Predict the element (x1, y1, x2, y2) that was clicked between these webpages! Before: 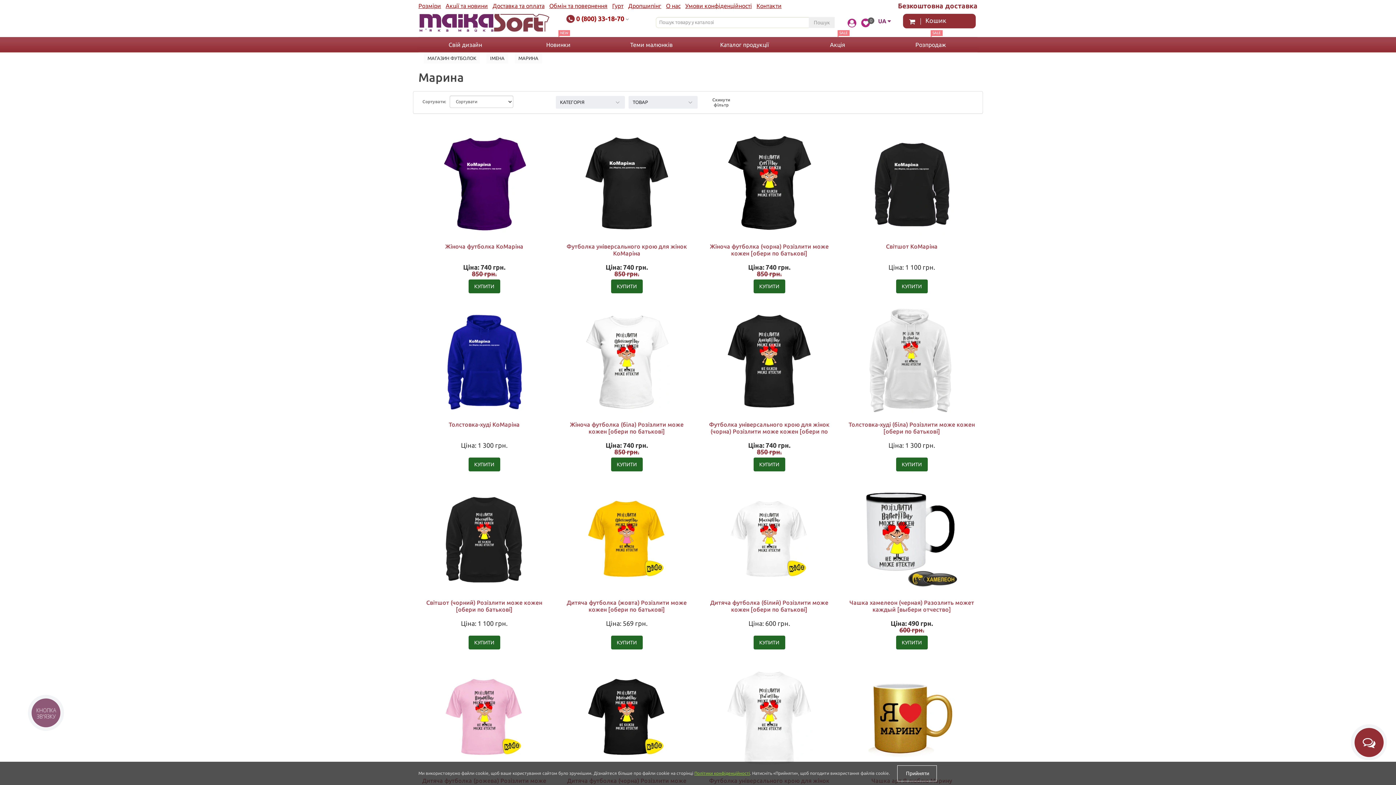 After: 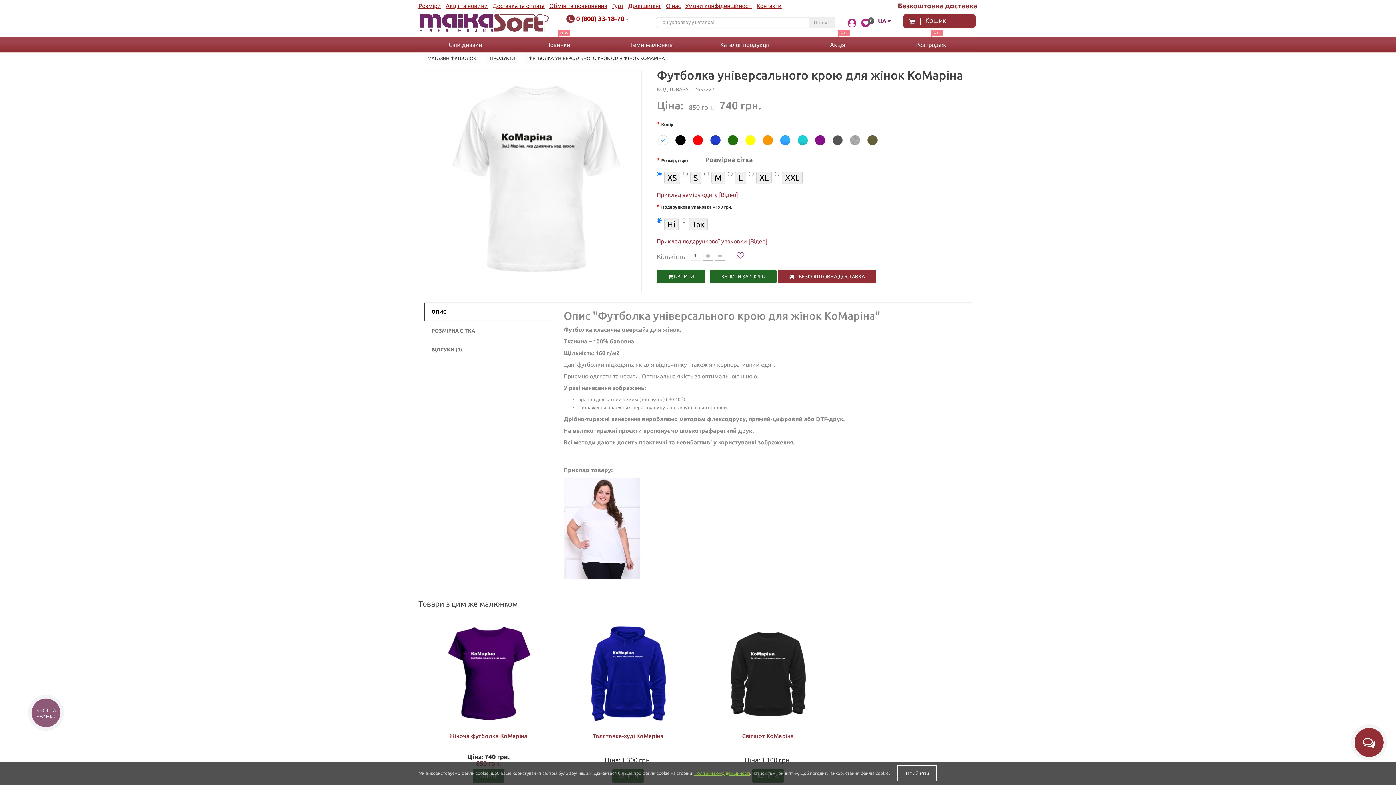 Action: label: Футболка універсального крою для жінок КоМаріна bbox: (566, 243, 687, 256)